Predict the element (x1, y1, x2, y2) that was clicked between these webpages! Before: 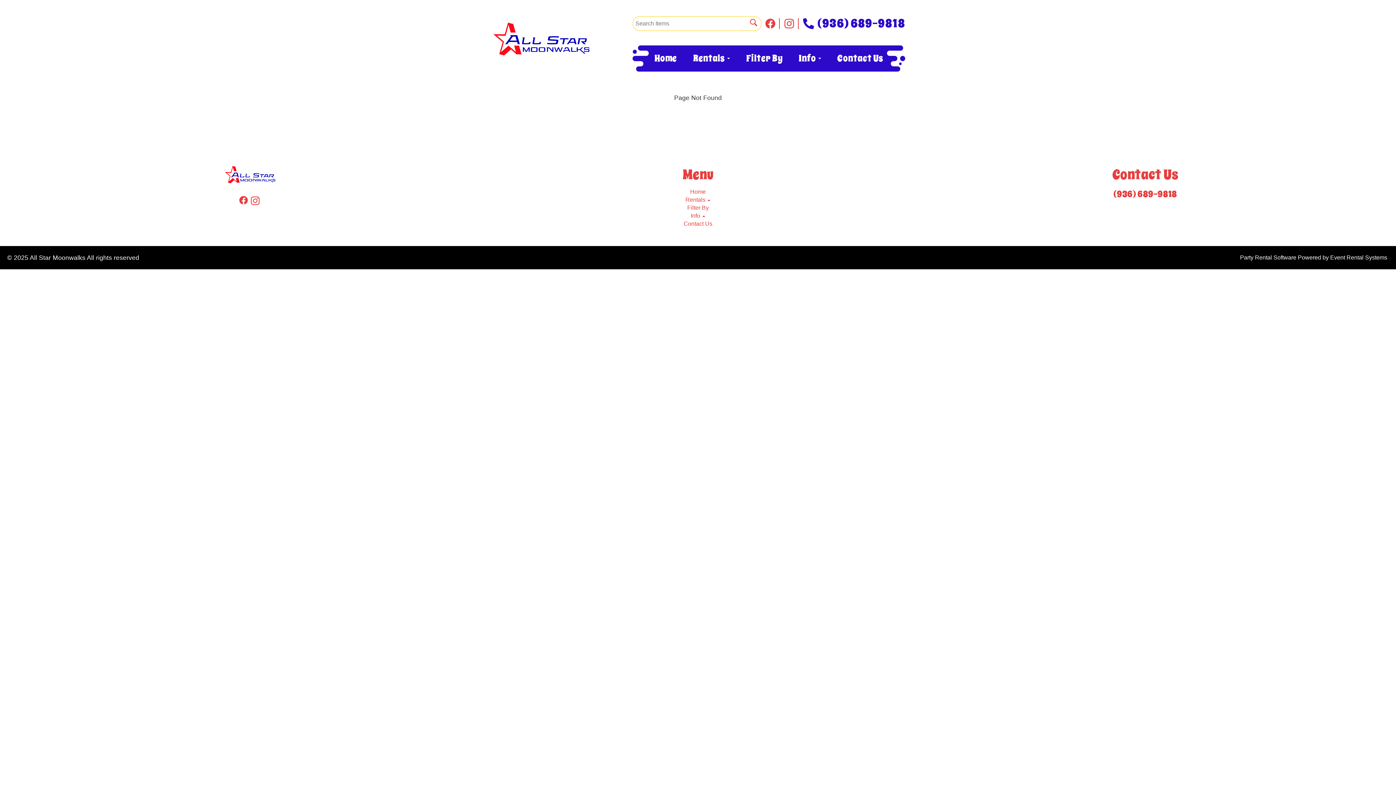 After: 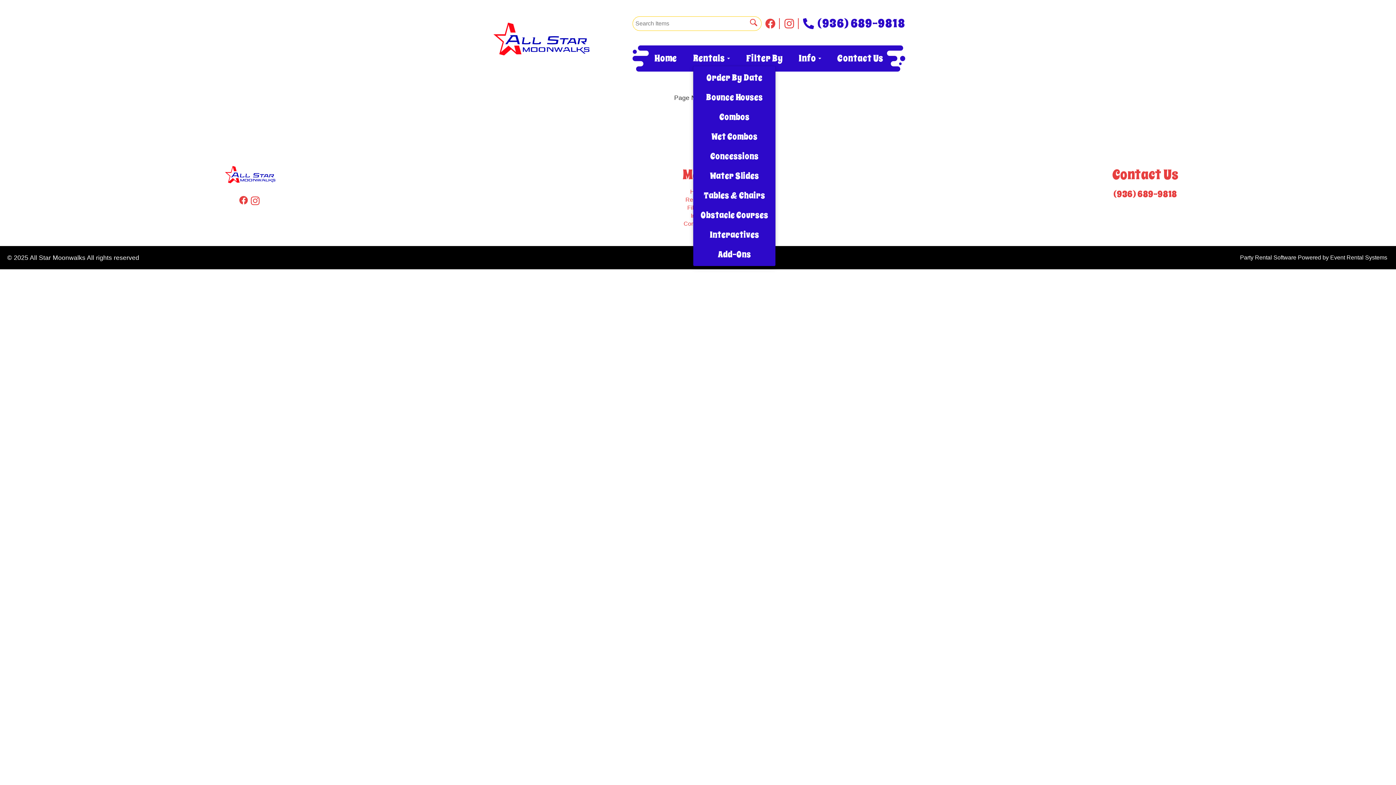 Action: label: Rentals  bbox: (693, 52, 730, 65)